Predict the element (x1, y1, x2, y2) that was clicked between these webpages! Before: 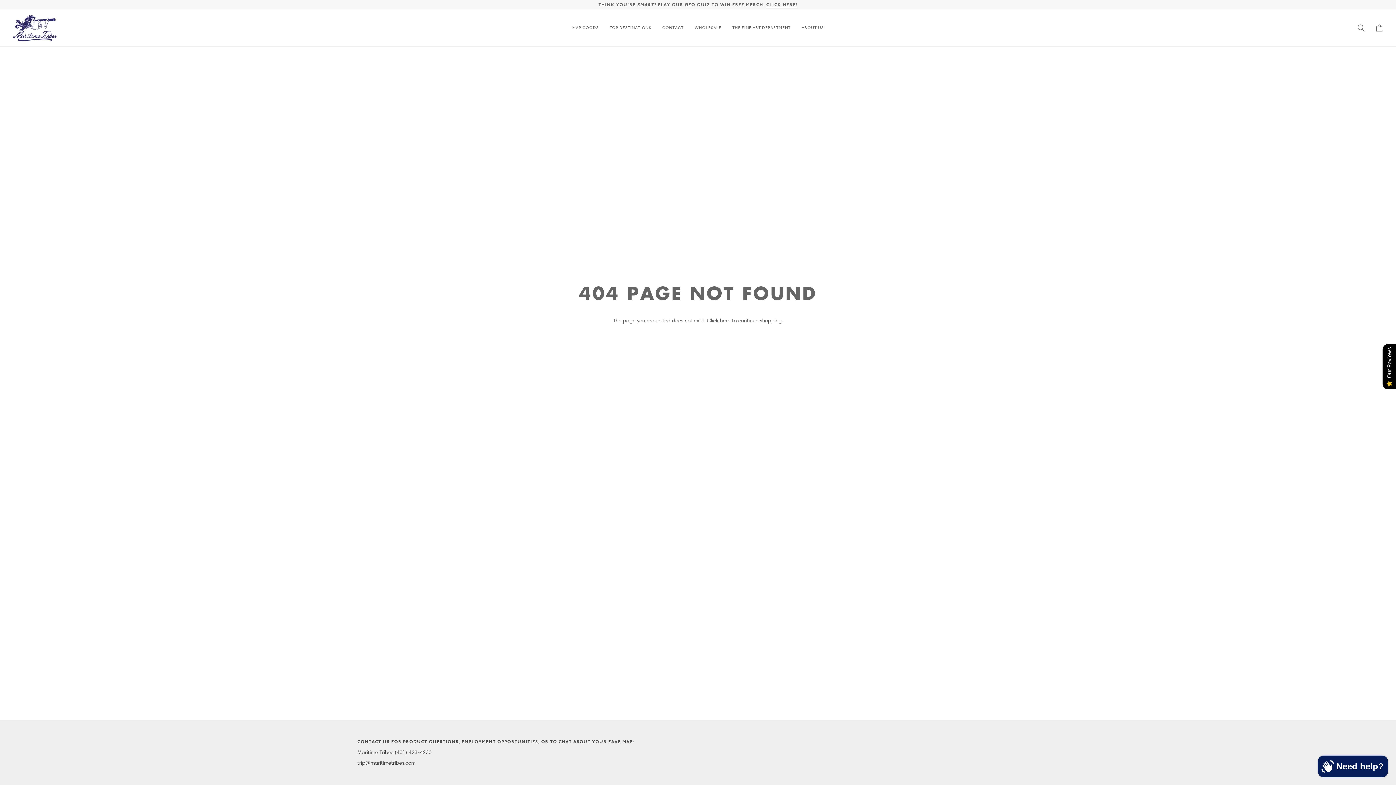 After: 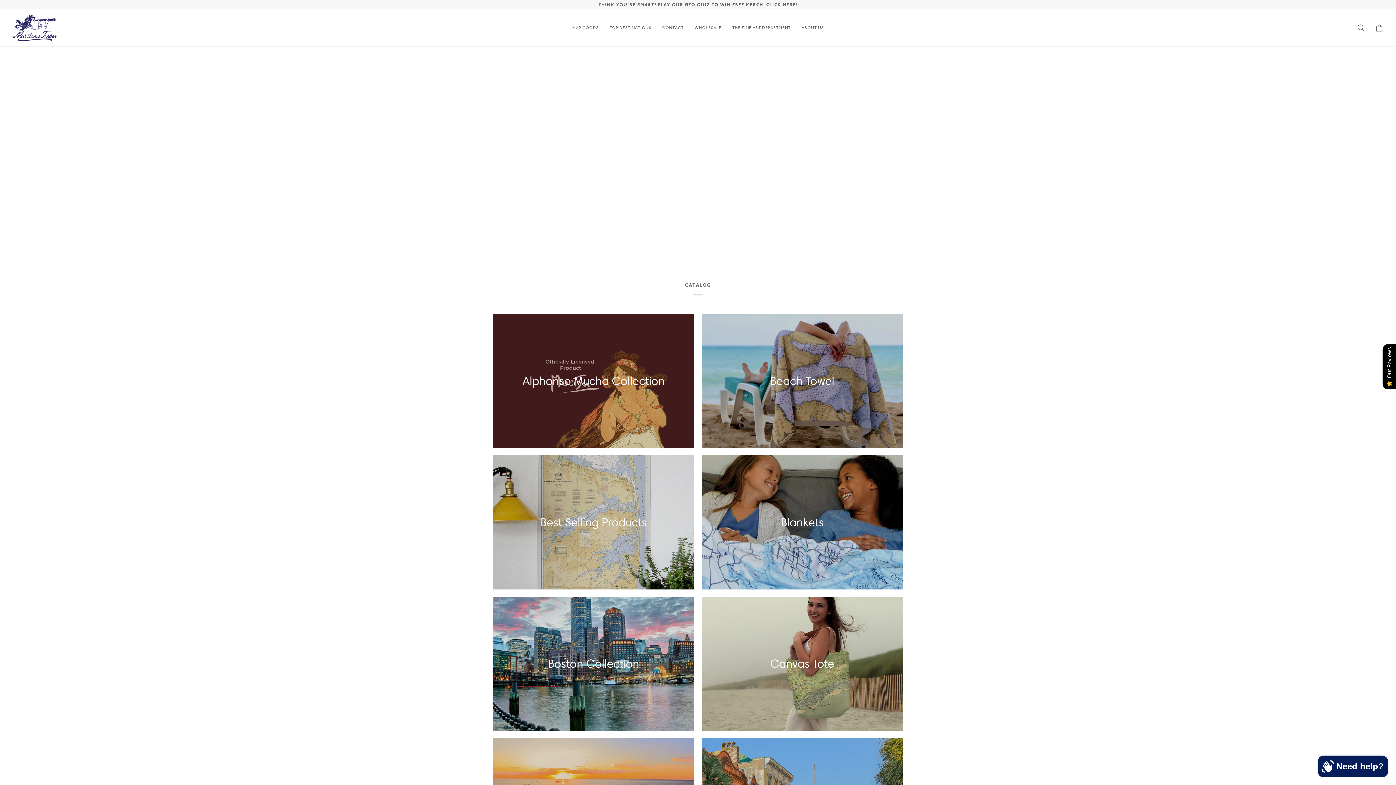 Action: label: TOP DESTINATIONS bbox: (604, 9, 656, 46)